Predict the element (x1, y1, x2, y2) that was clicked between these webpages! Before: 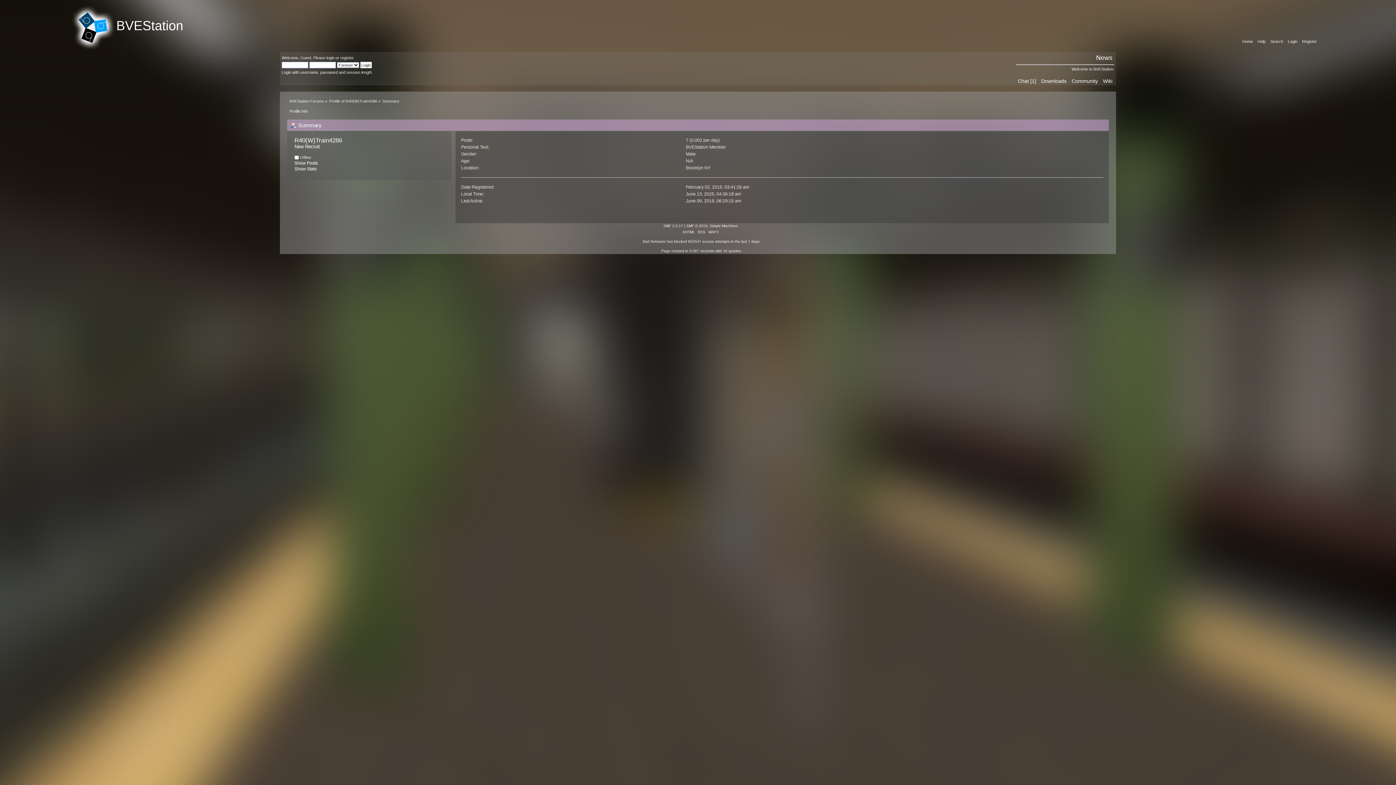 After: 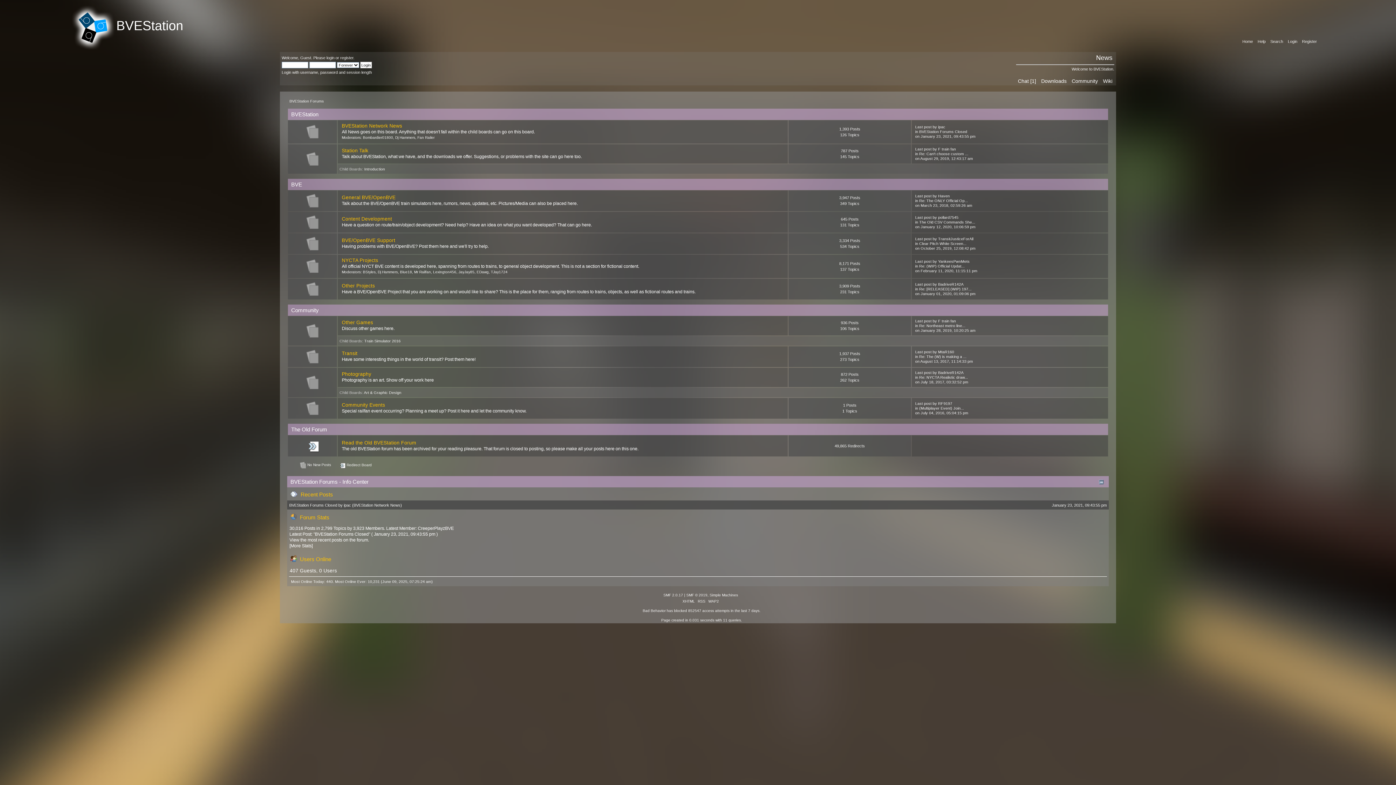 Action: bbox: (1242, 38, 1255, 46) label: Home